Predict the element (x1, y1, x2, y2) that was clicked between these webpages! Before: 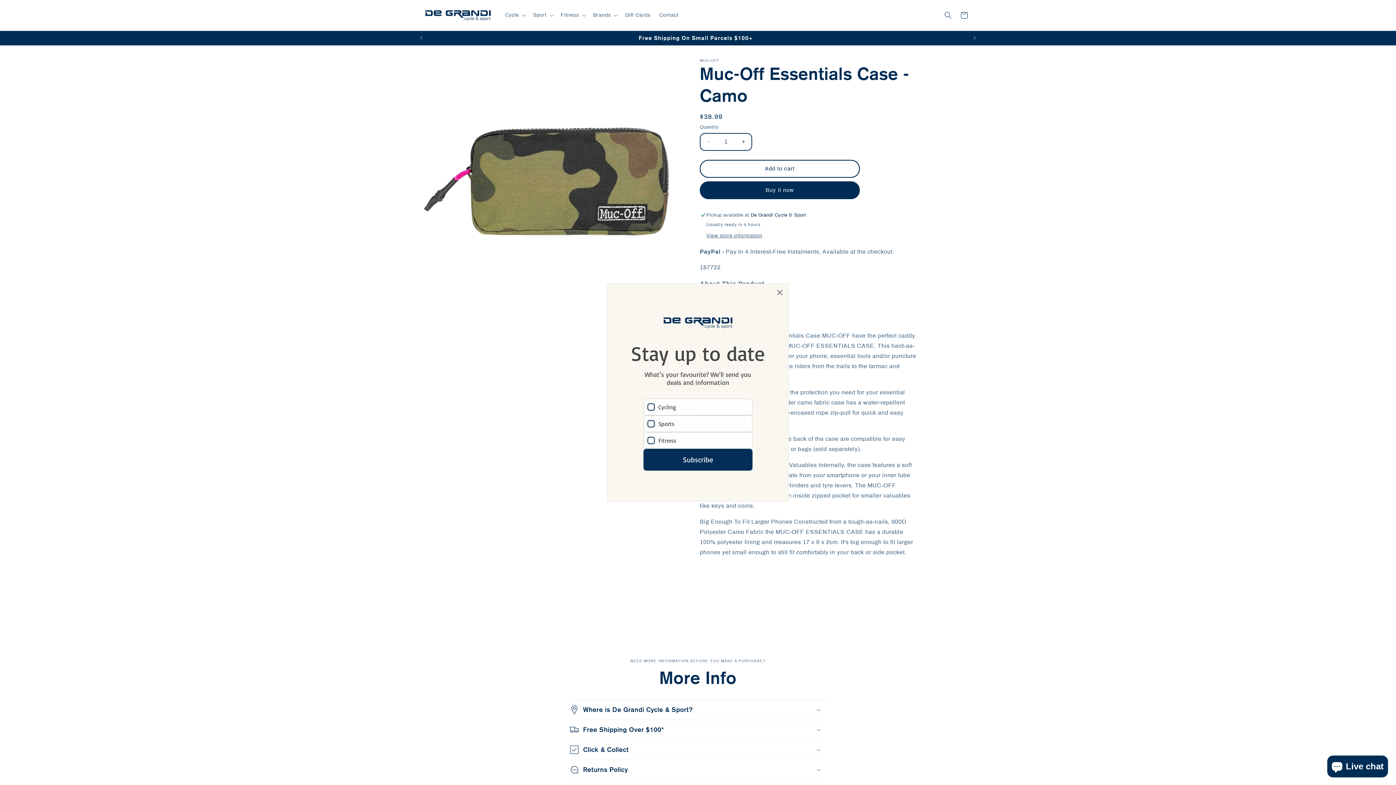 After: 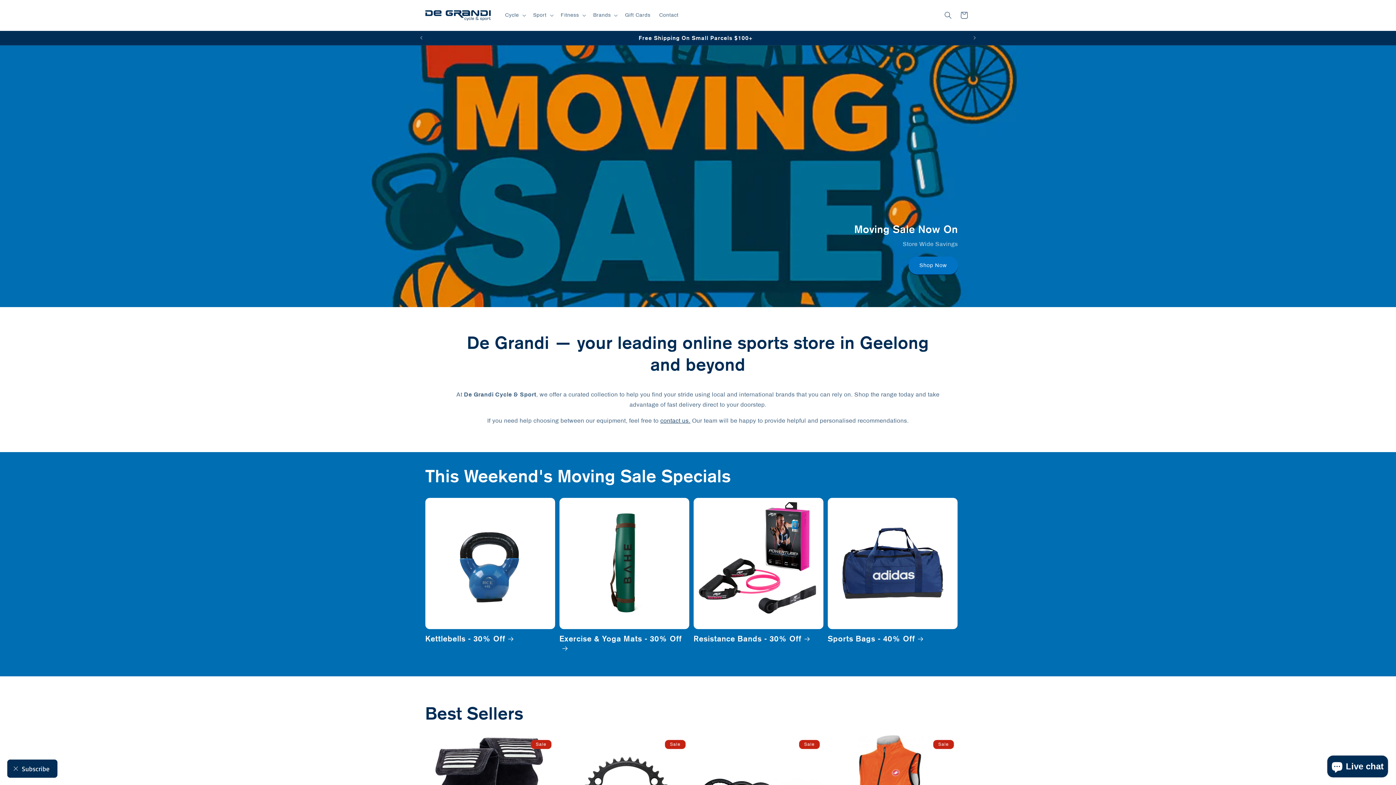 Action: bbox: (422, 7, 493, 23)